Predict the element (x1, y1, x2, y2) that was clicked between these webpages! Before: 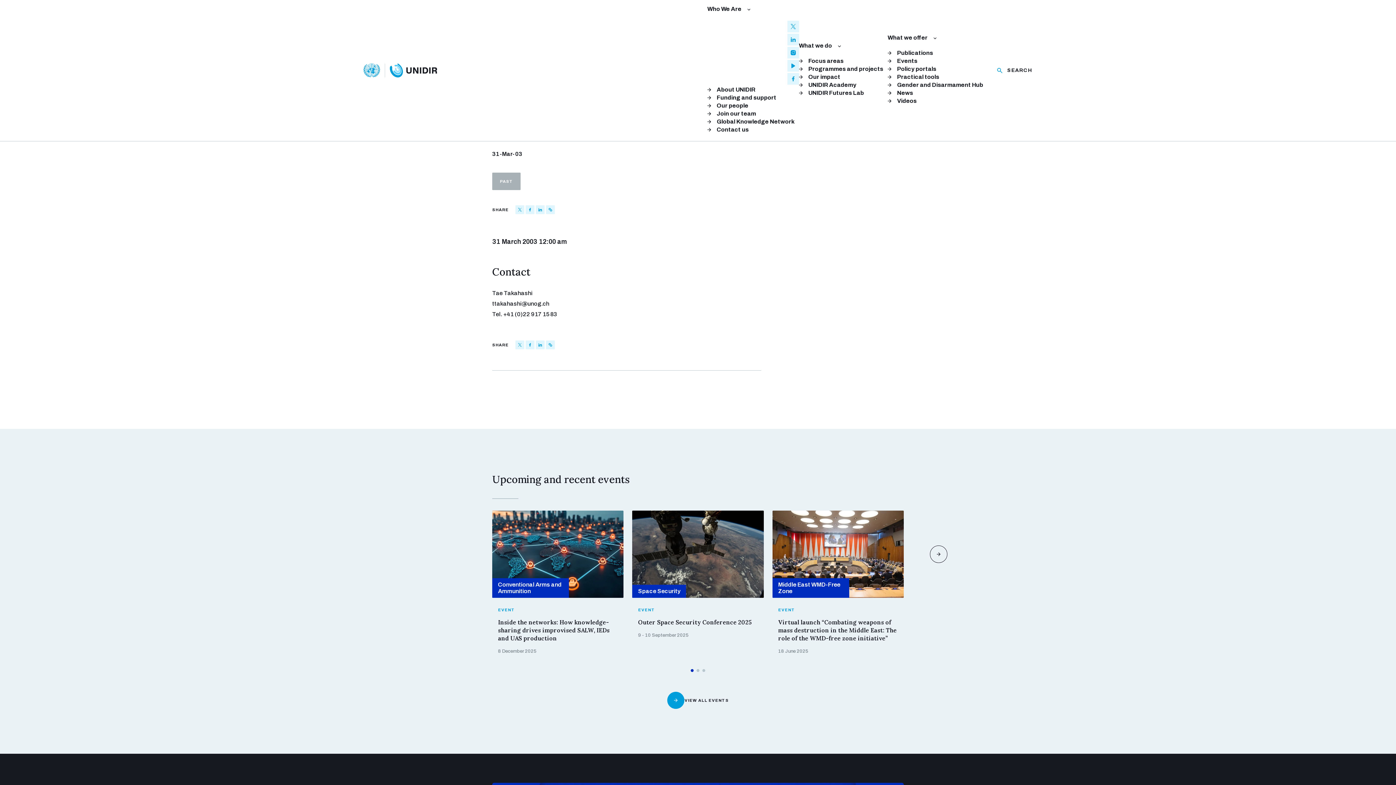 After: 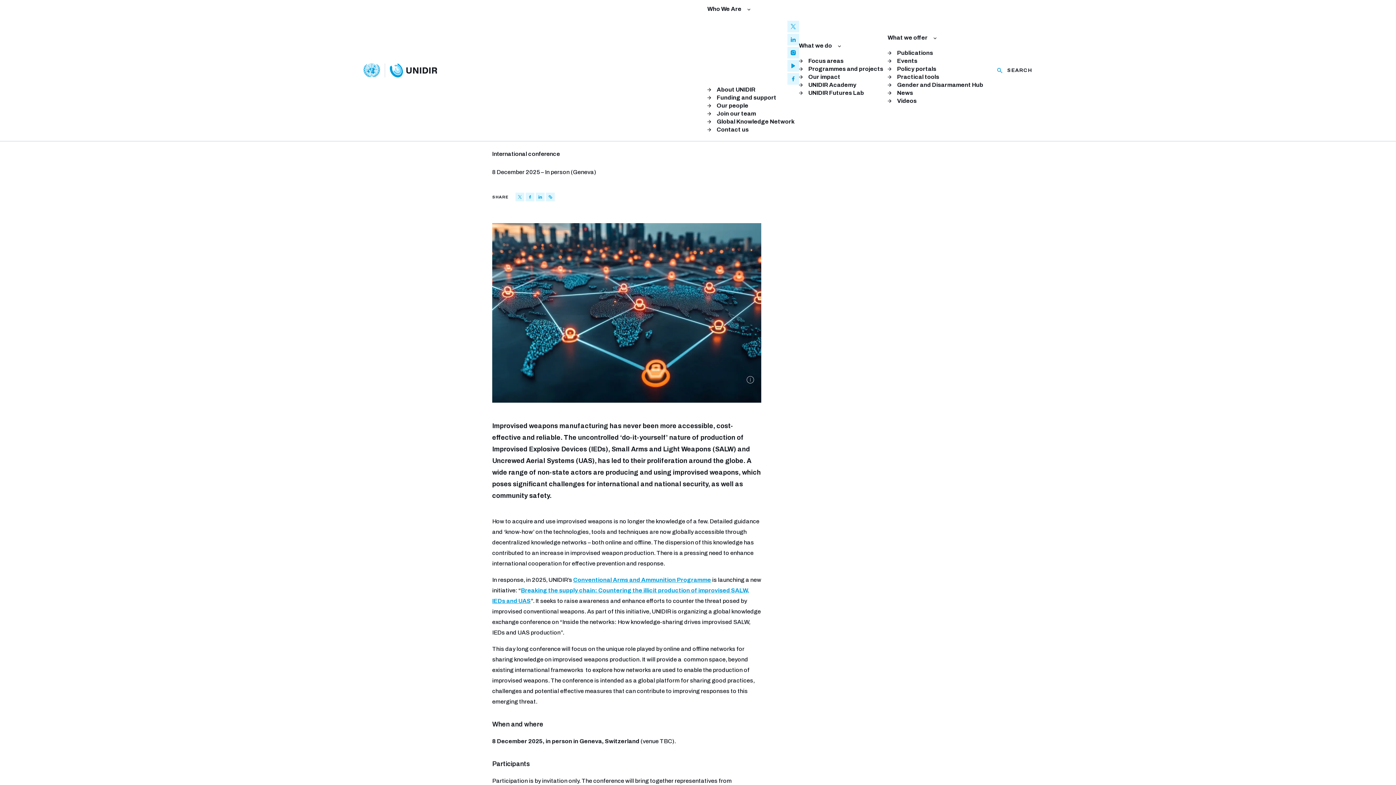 Action: label: Conventional Arms and Ammunition bbox: (492, 510, 623, 598)